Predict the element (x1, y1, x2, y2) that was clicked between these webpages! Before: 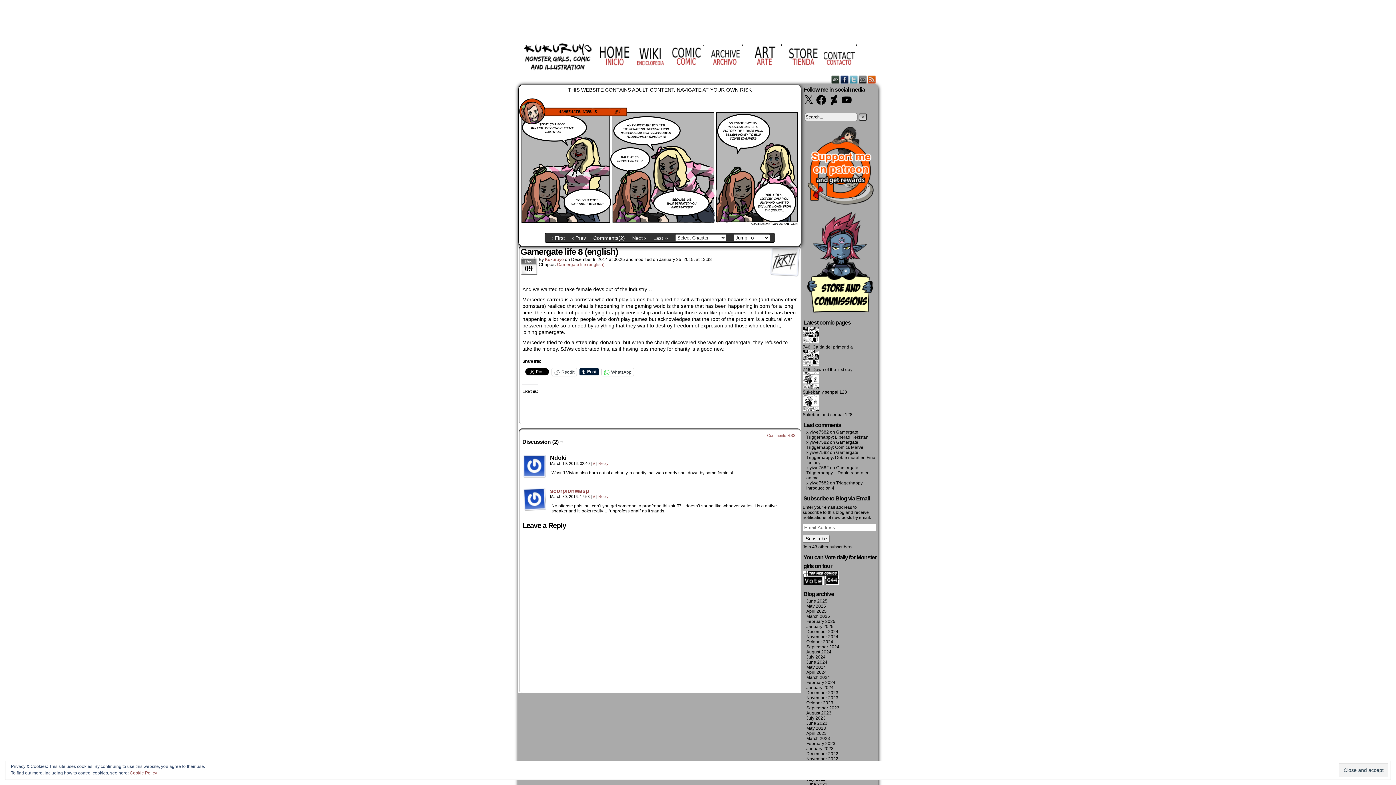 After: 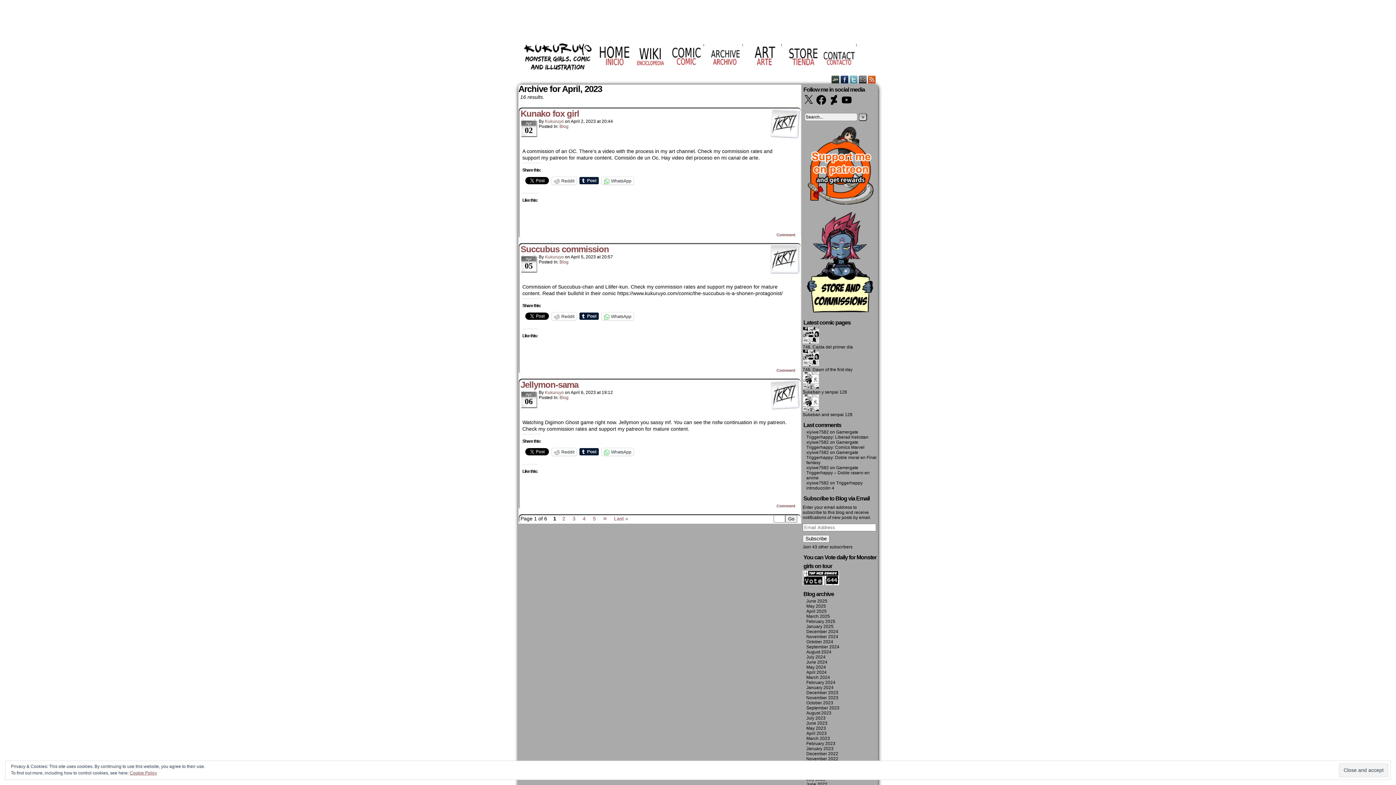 Action: bbox: (806, 731, 826, 736) label: April 2023